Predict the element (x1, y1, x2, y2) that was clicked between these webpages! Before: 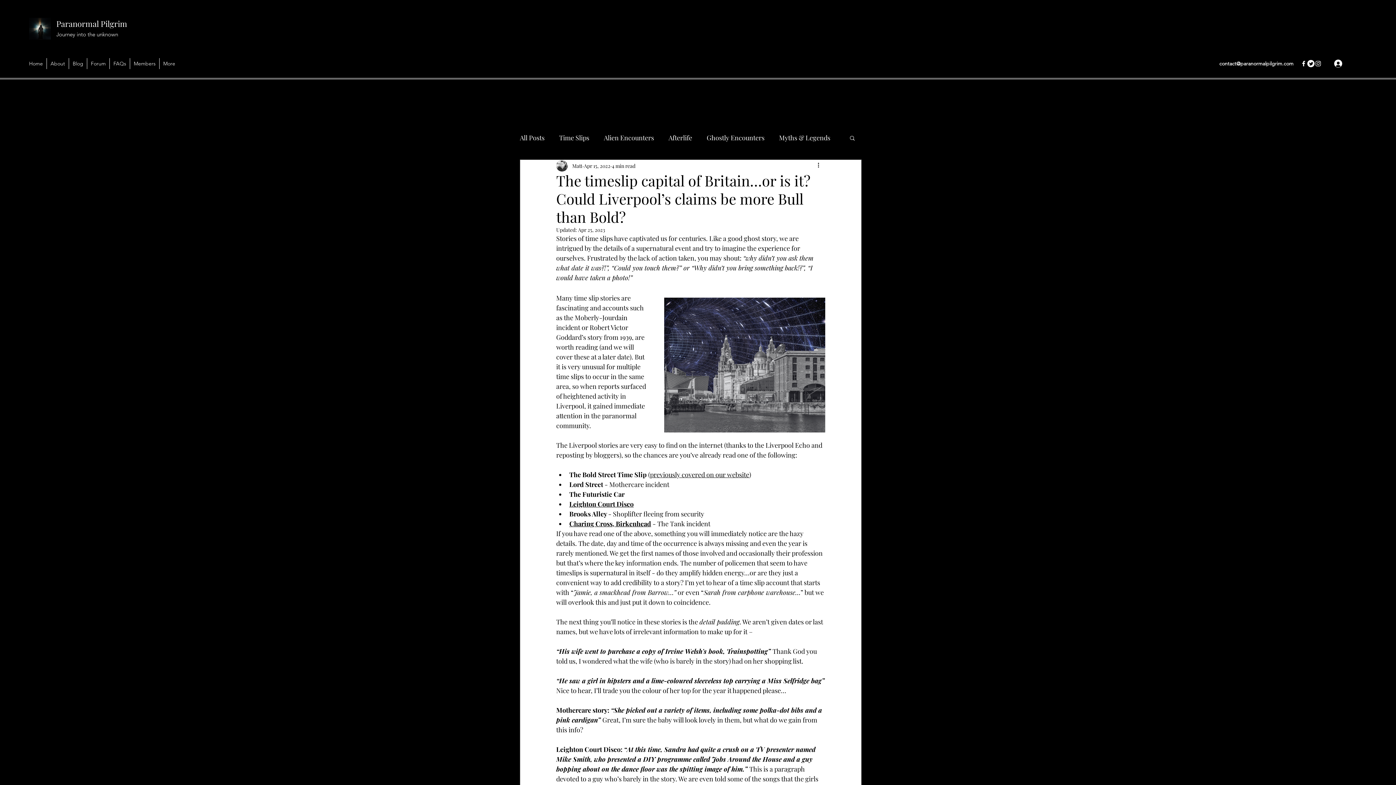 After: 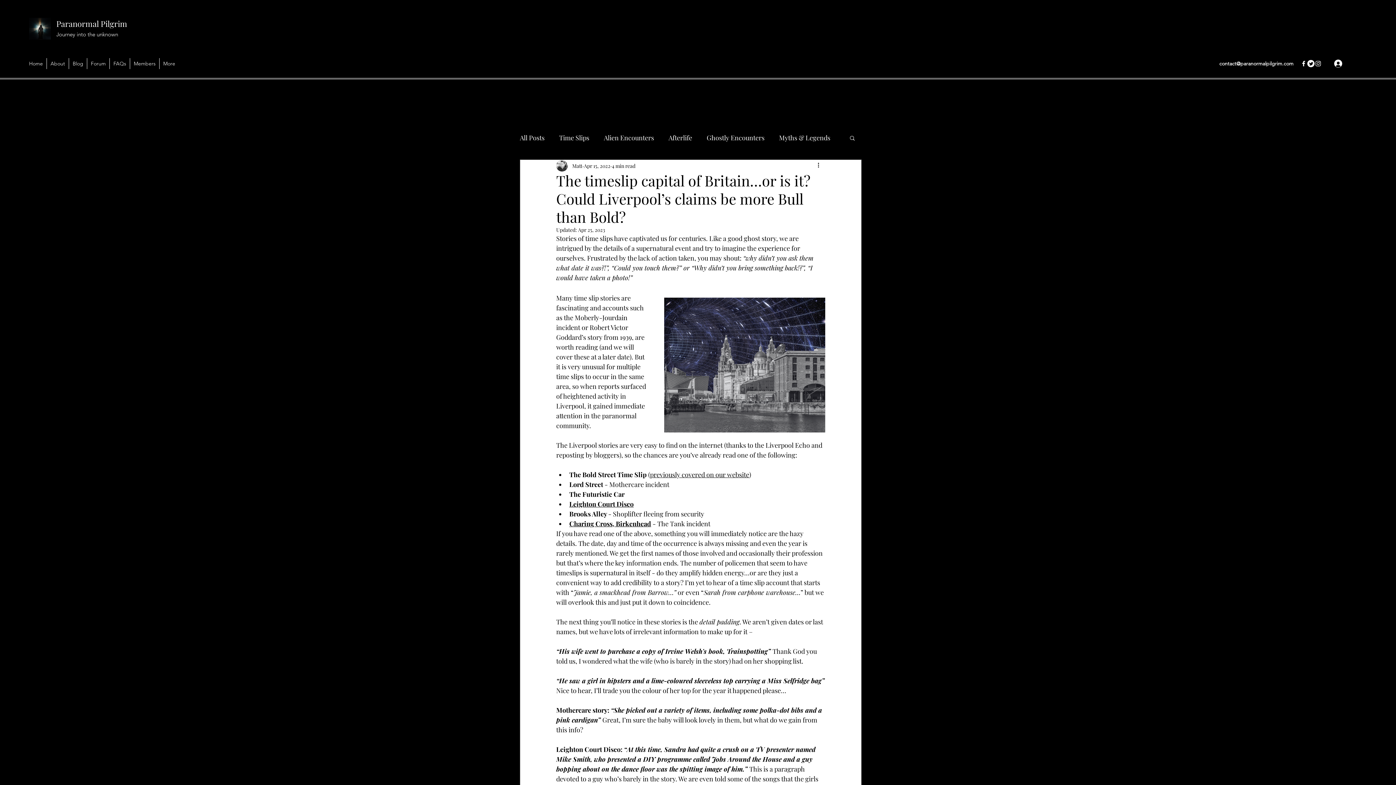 Action: label: Twitter bbox: (1307, 60, 1314, 67)